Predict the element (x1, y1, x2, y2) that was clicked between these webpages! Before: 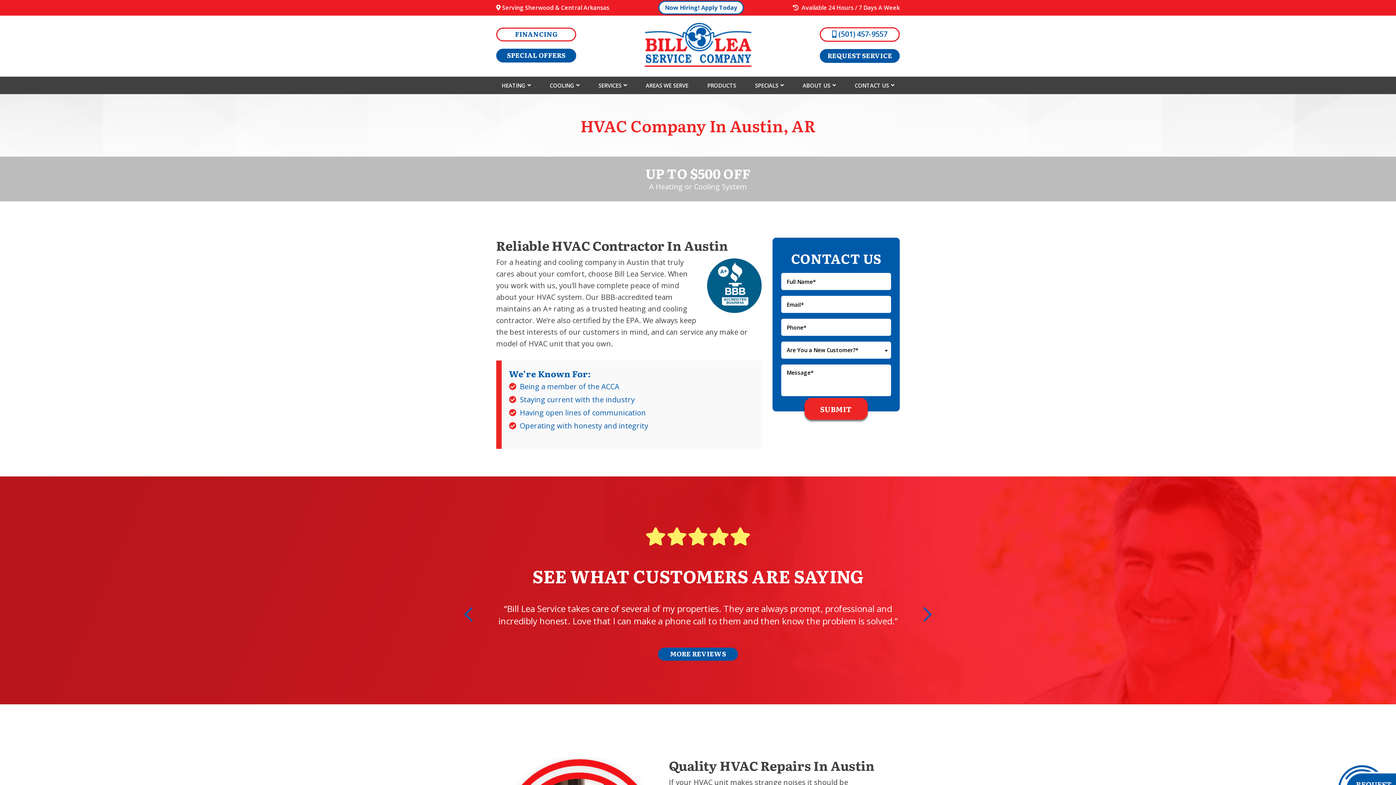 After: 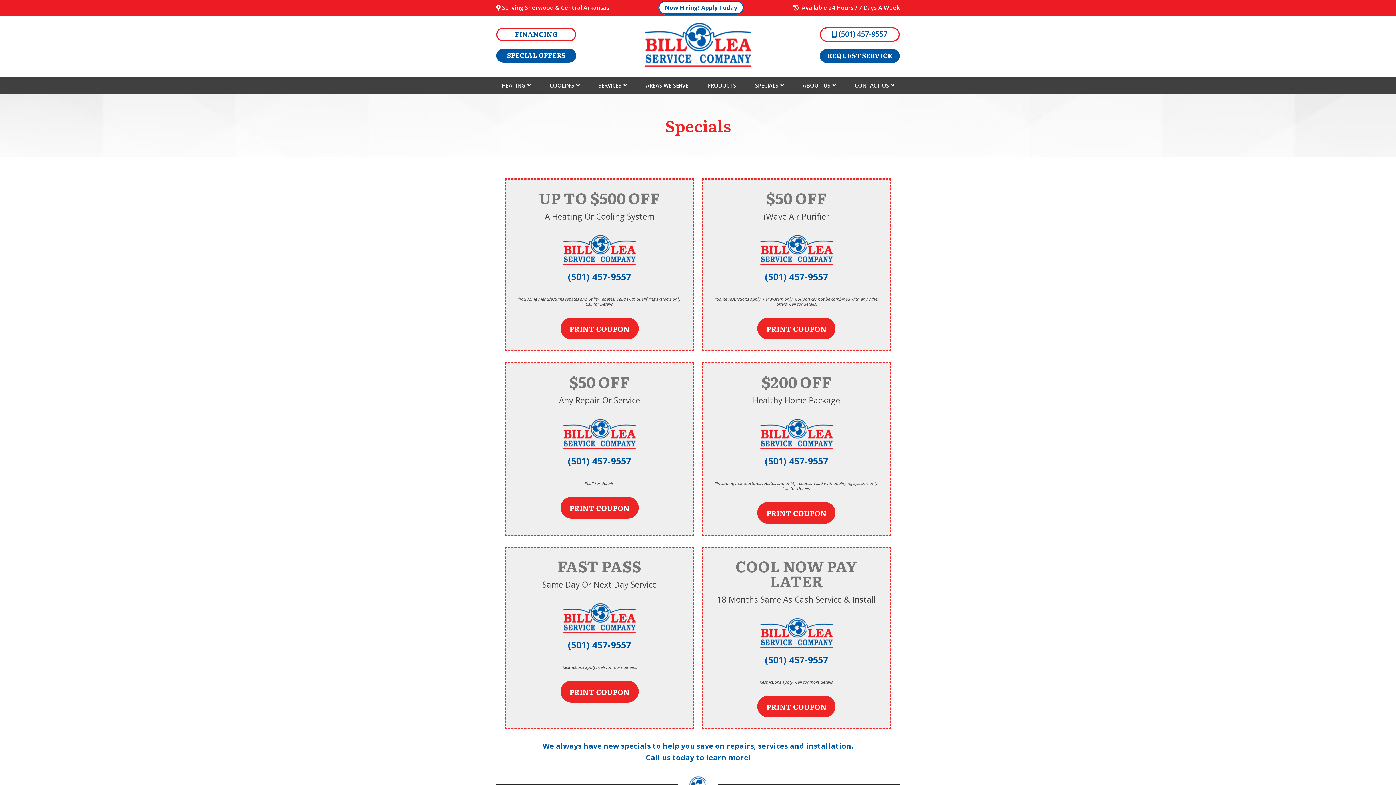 Action: label: SPECIAL OFFERS bbox: (496, 48, 576, 62)